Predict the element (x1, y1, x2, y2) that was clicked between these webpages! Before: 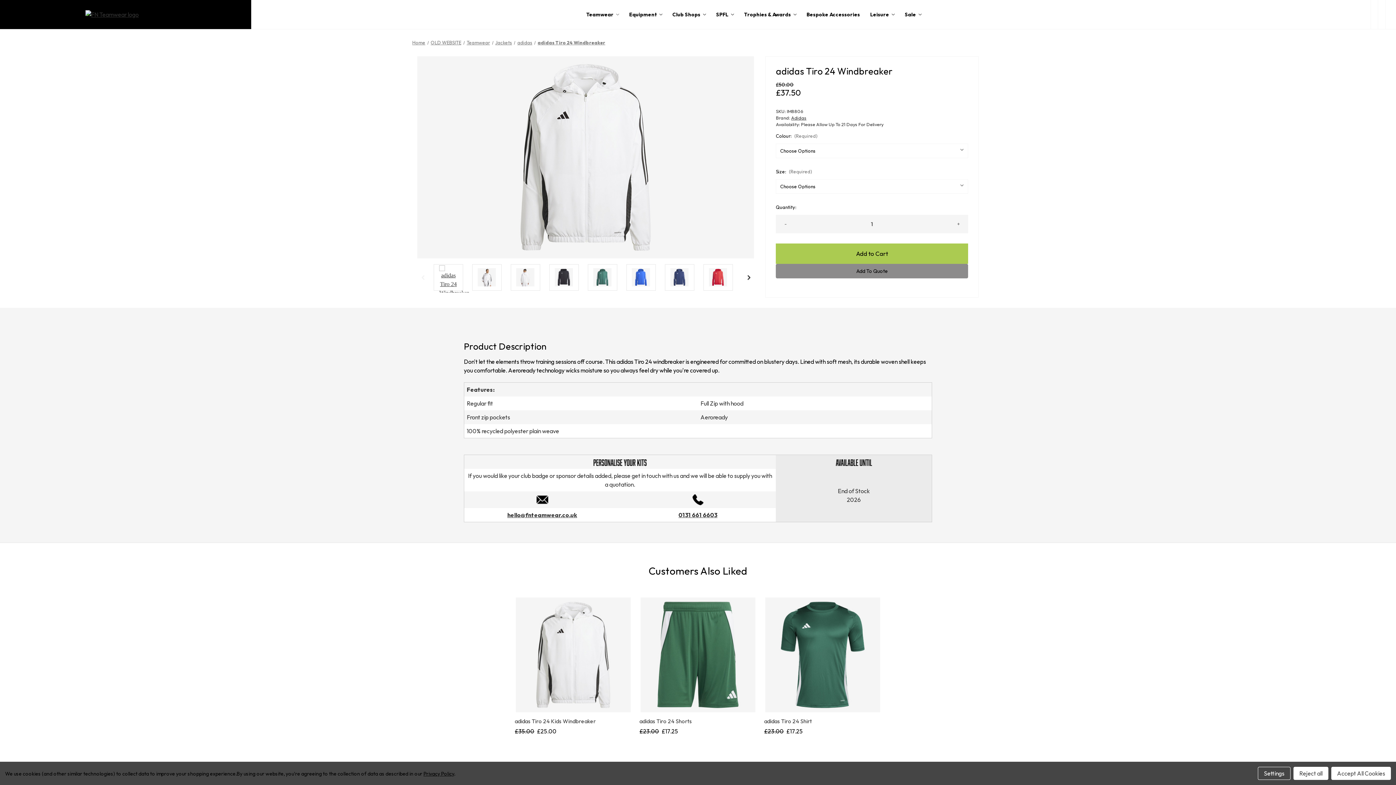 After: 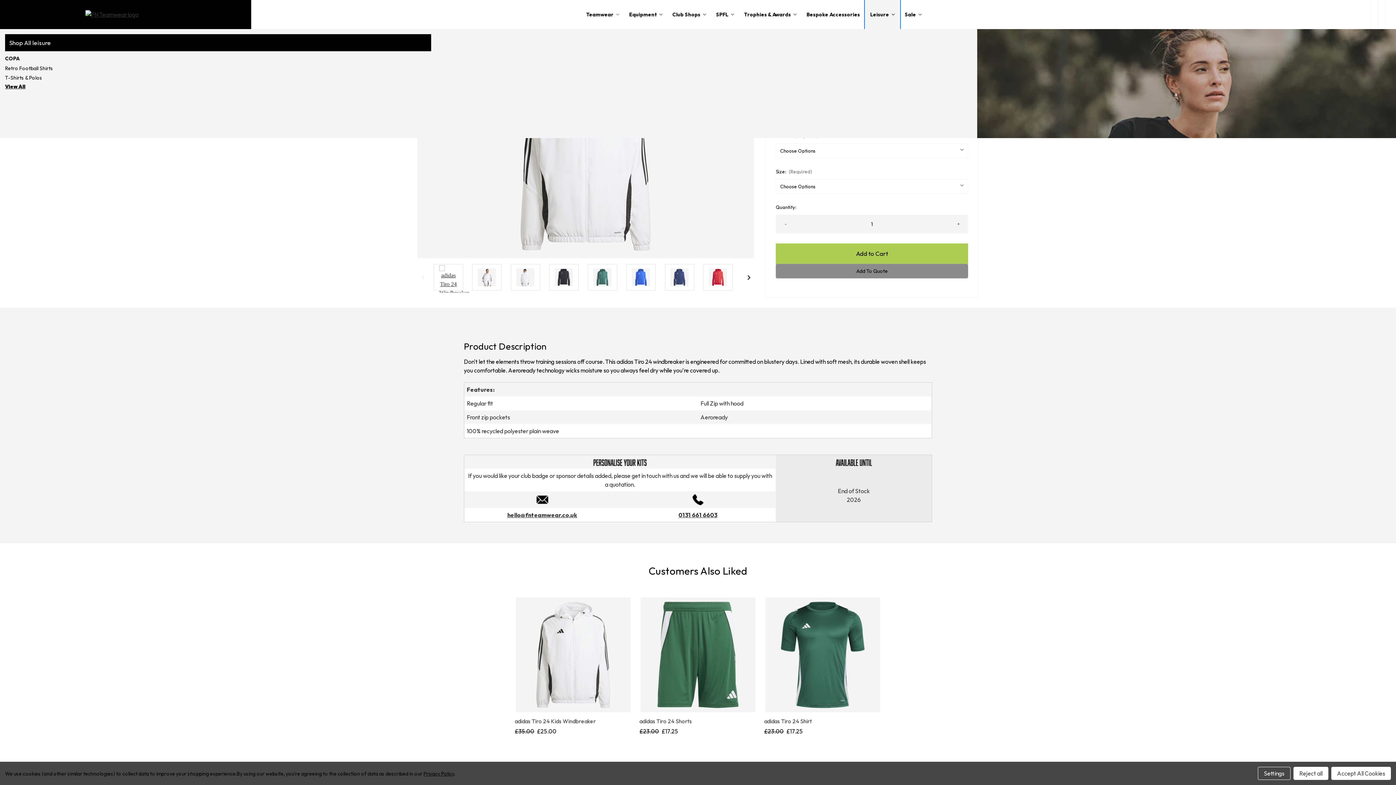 Action: bbox: (865, 0, 899, 29) label: Leisure